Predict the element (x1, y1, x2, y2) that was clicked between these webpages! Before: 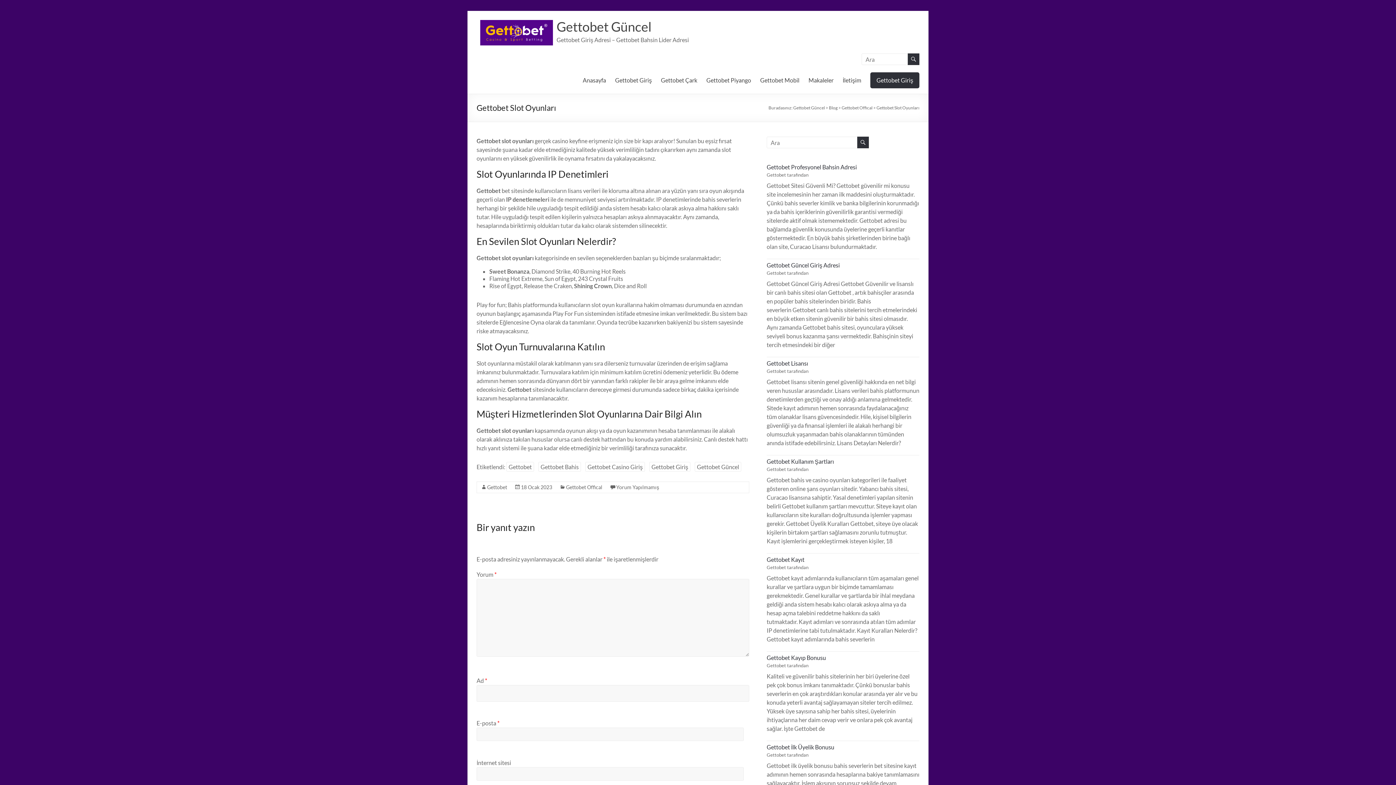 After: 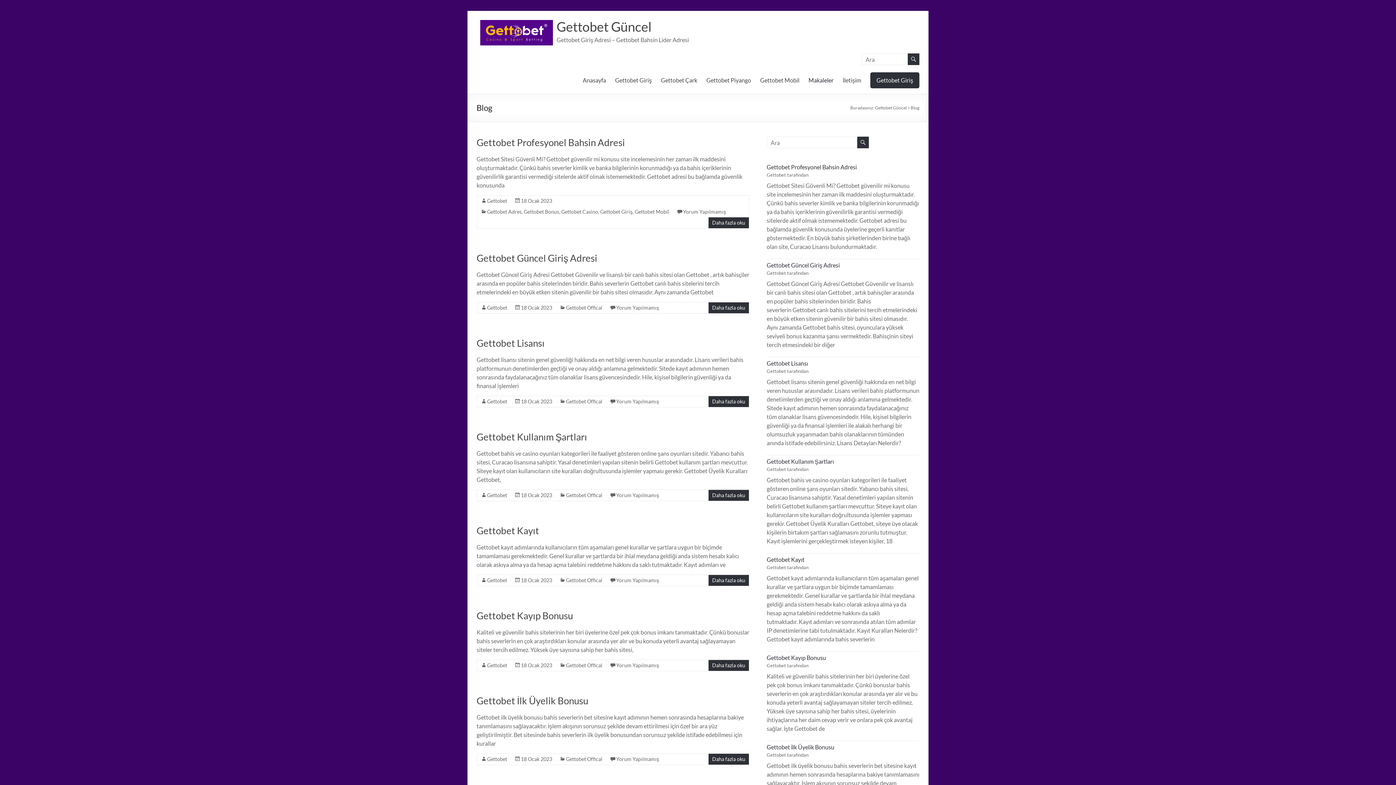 Action: bbox: (808, 74, 833, 85) label: Makaleler